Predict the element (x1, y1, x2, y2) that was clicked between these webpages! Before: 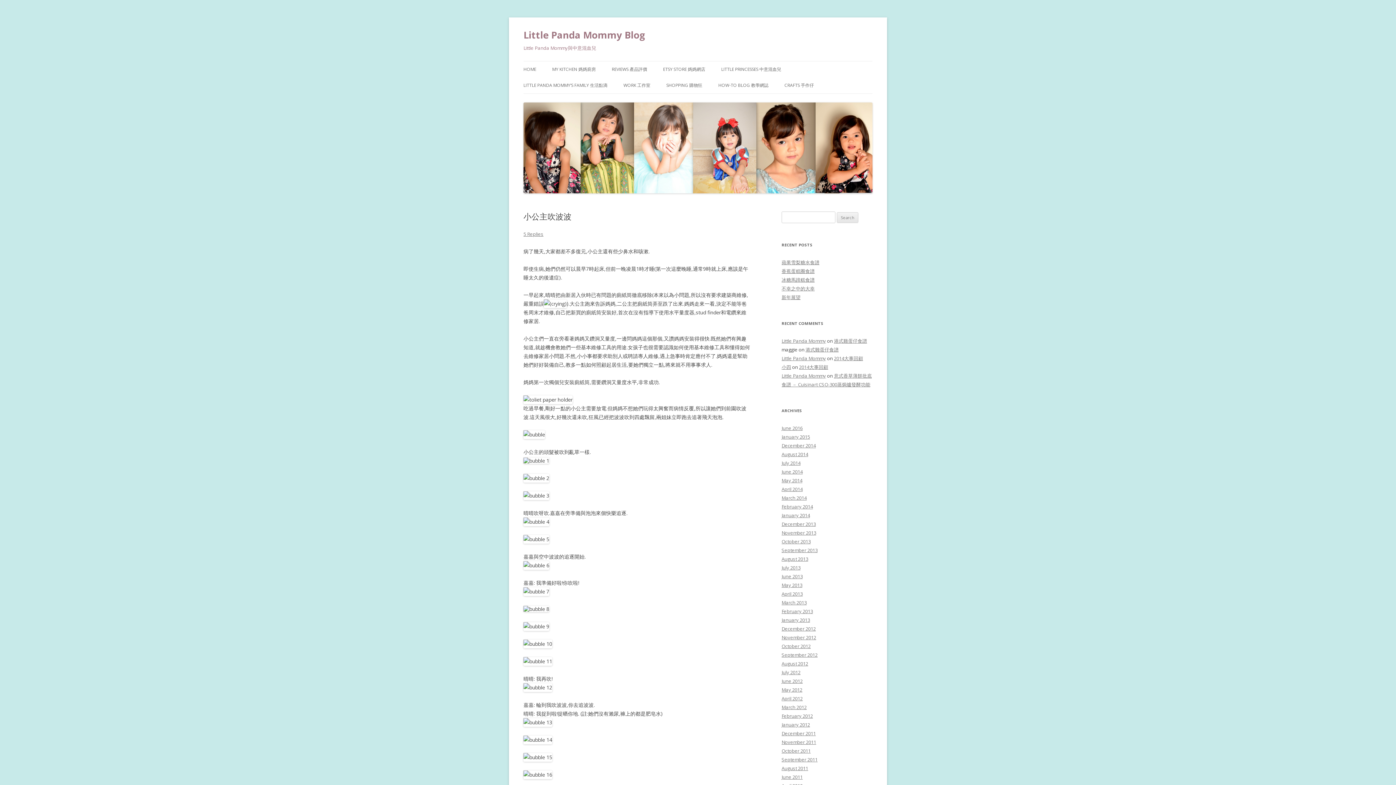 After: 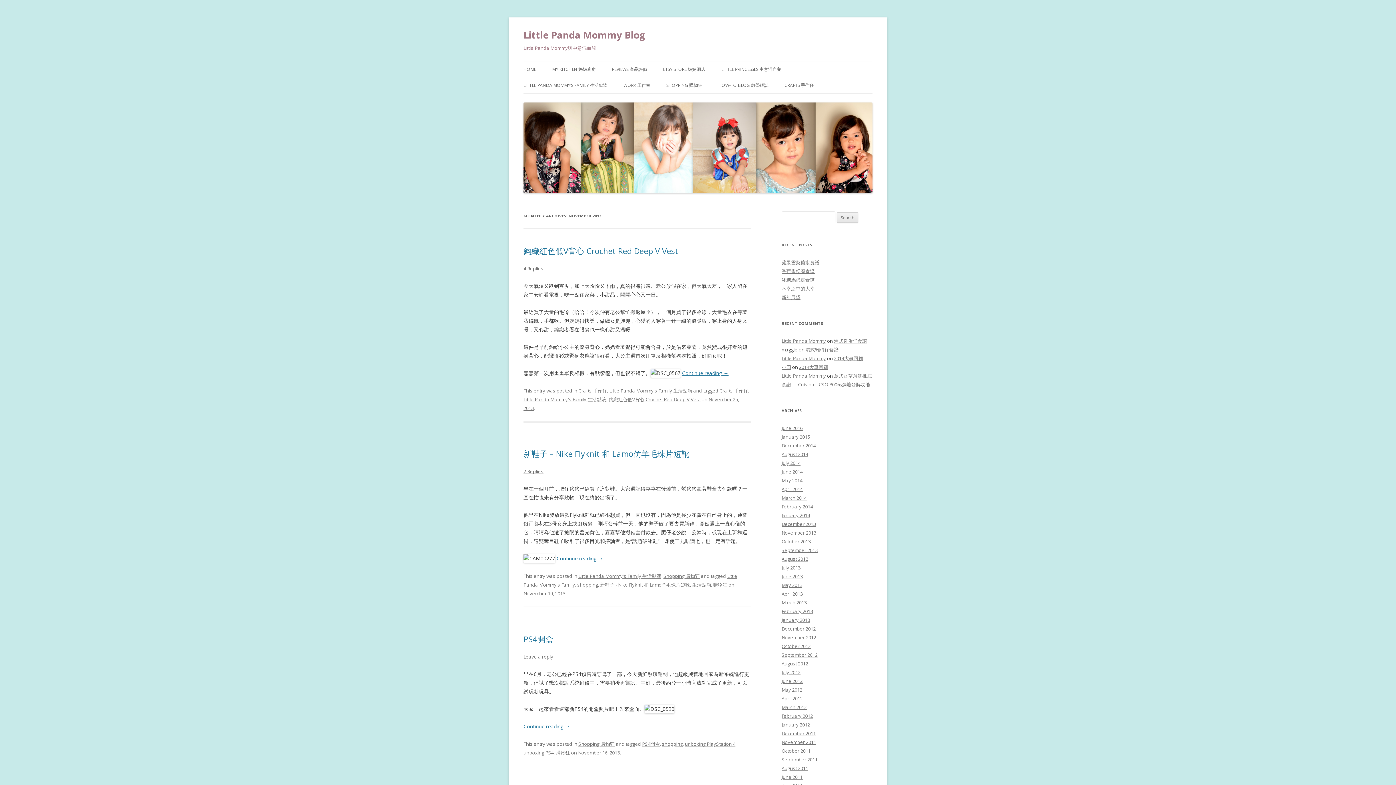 Action: label: November 2013 bbox: (781, 529, 816, 536)